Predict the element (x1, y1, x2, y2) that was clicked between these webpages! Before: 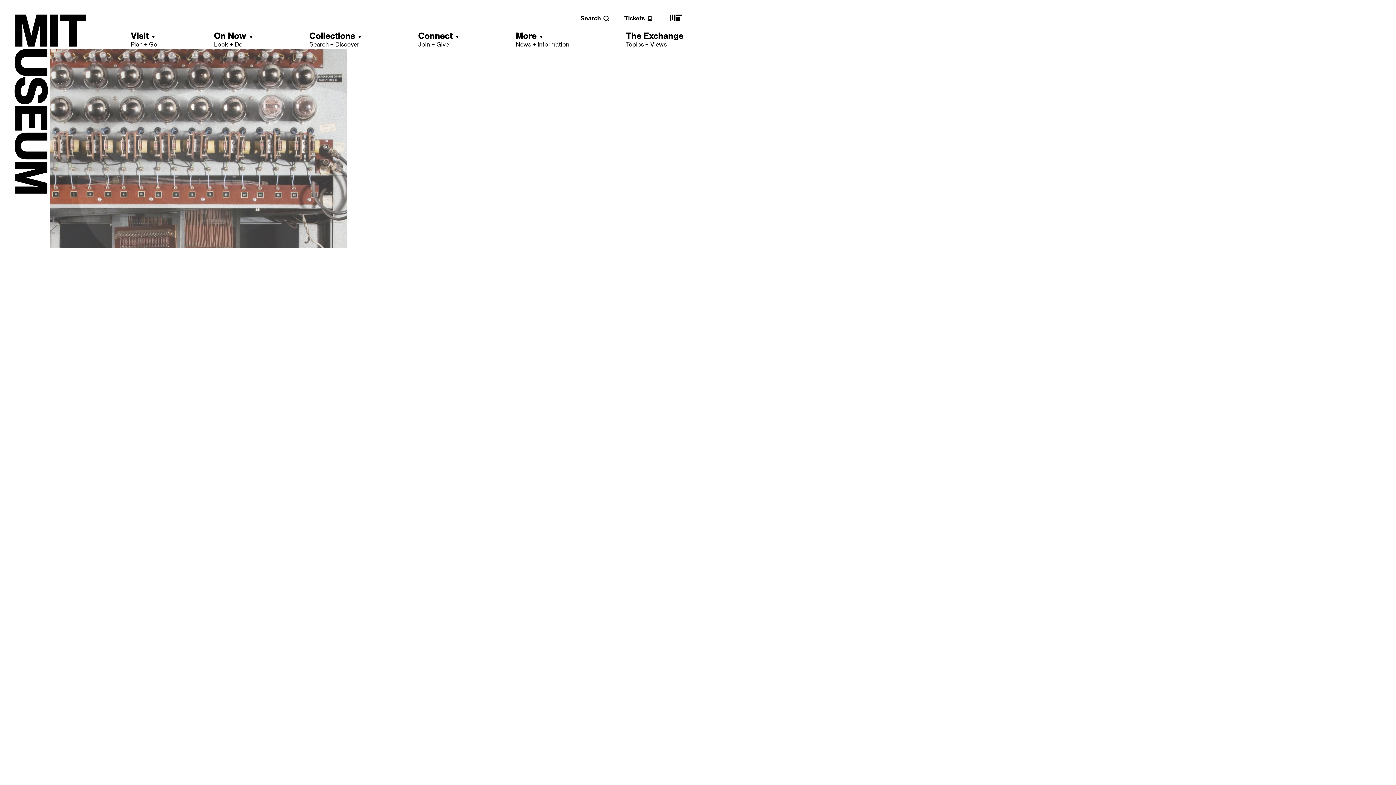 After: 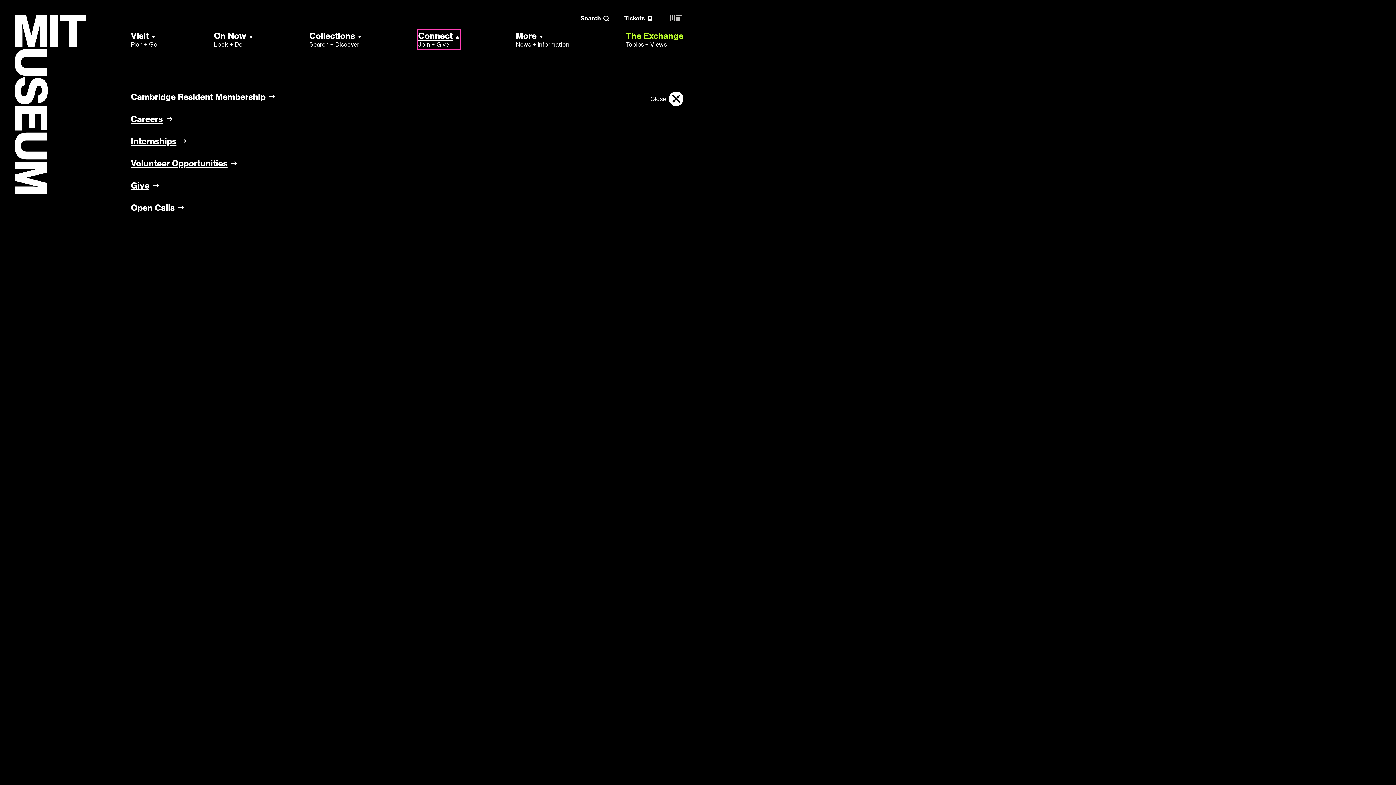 Action: bbox: (418, 30, 459, 48) label: Connect
Join + Give